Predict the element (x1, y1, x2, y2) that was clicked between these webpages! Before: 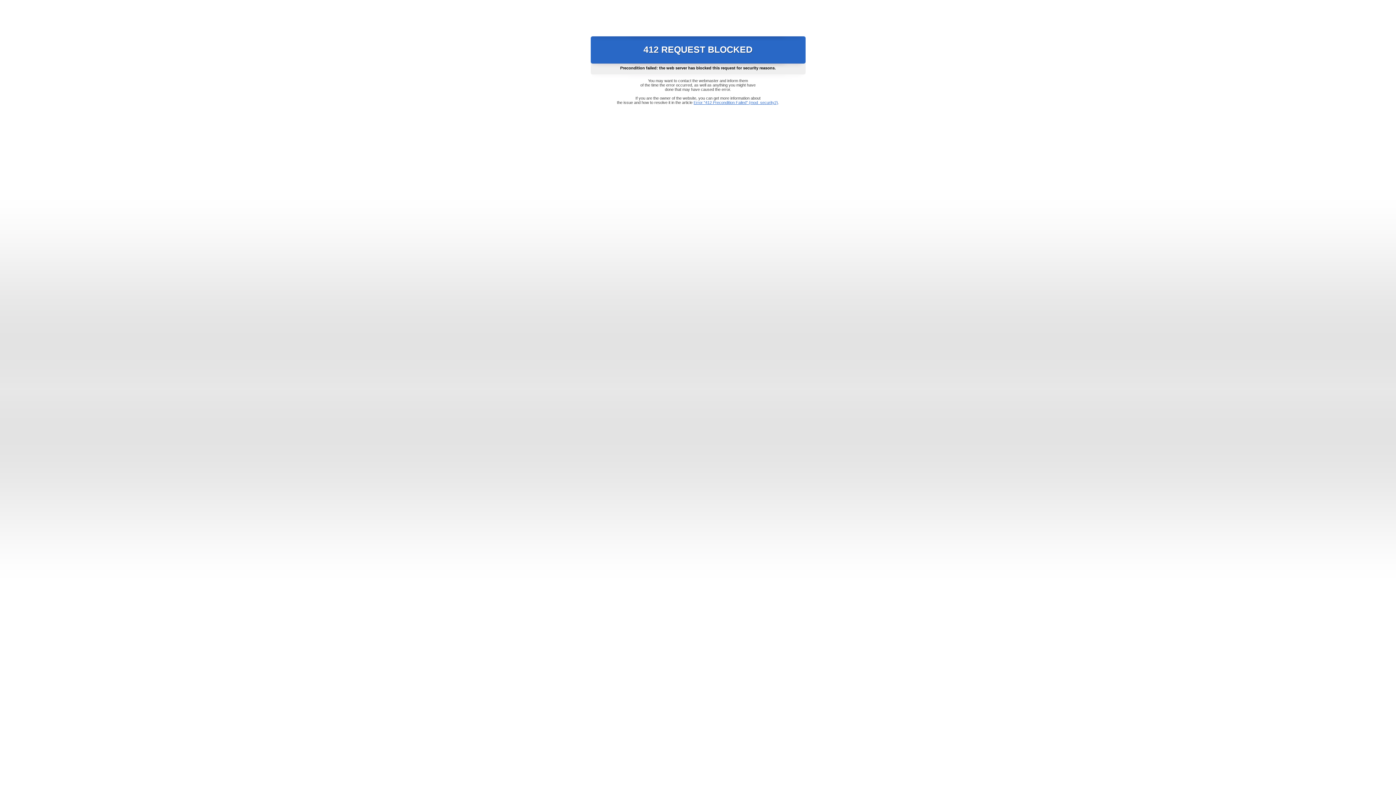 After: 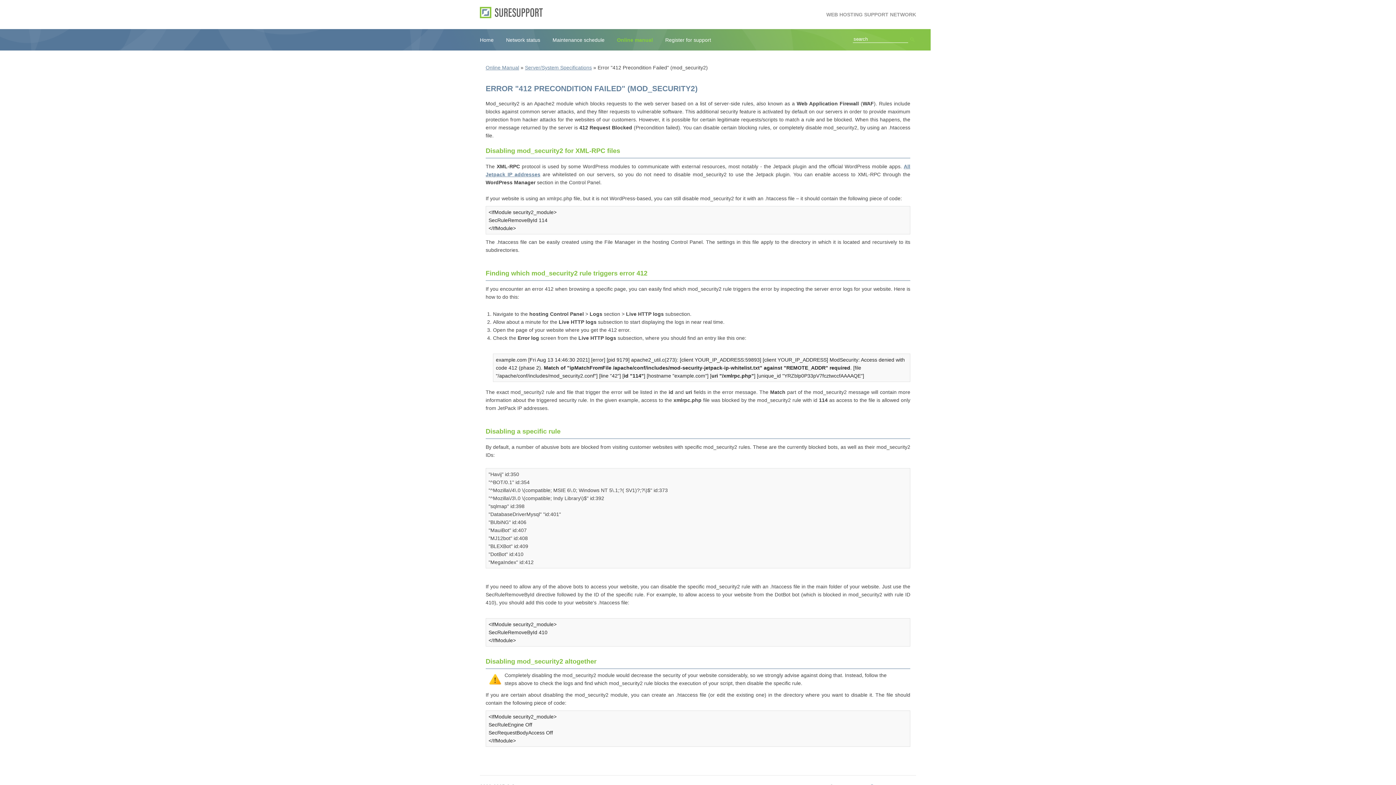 Action: label: Error "412 Precondition Failed" (mod_security2) bbox: (693, 100, 778, 104)